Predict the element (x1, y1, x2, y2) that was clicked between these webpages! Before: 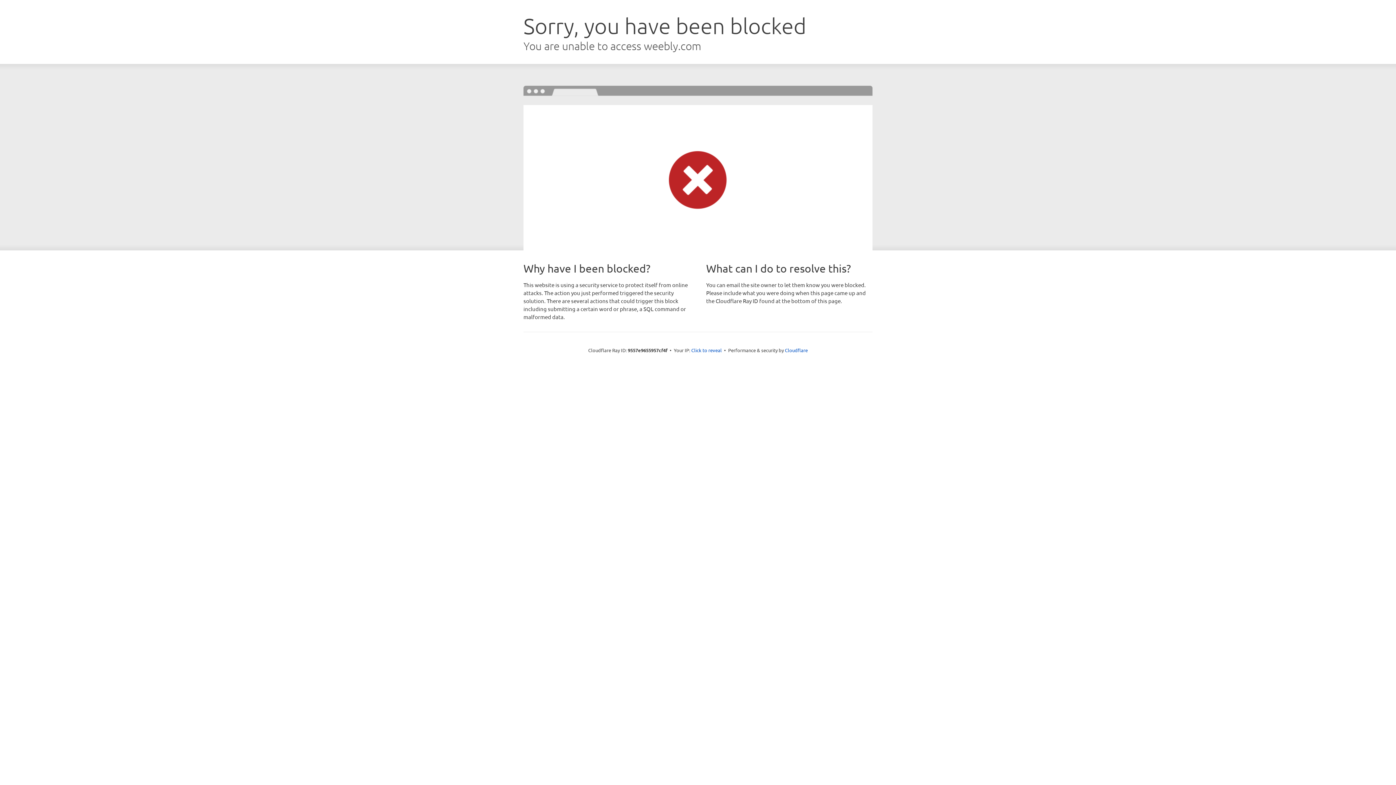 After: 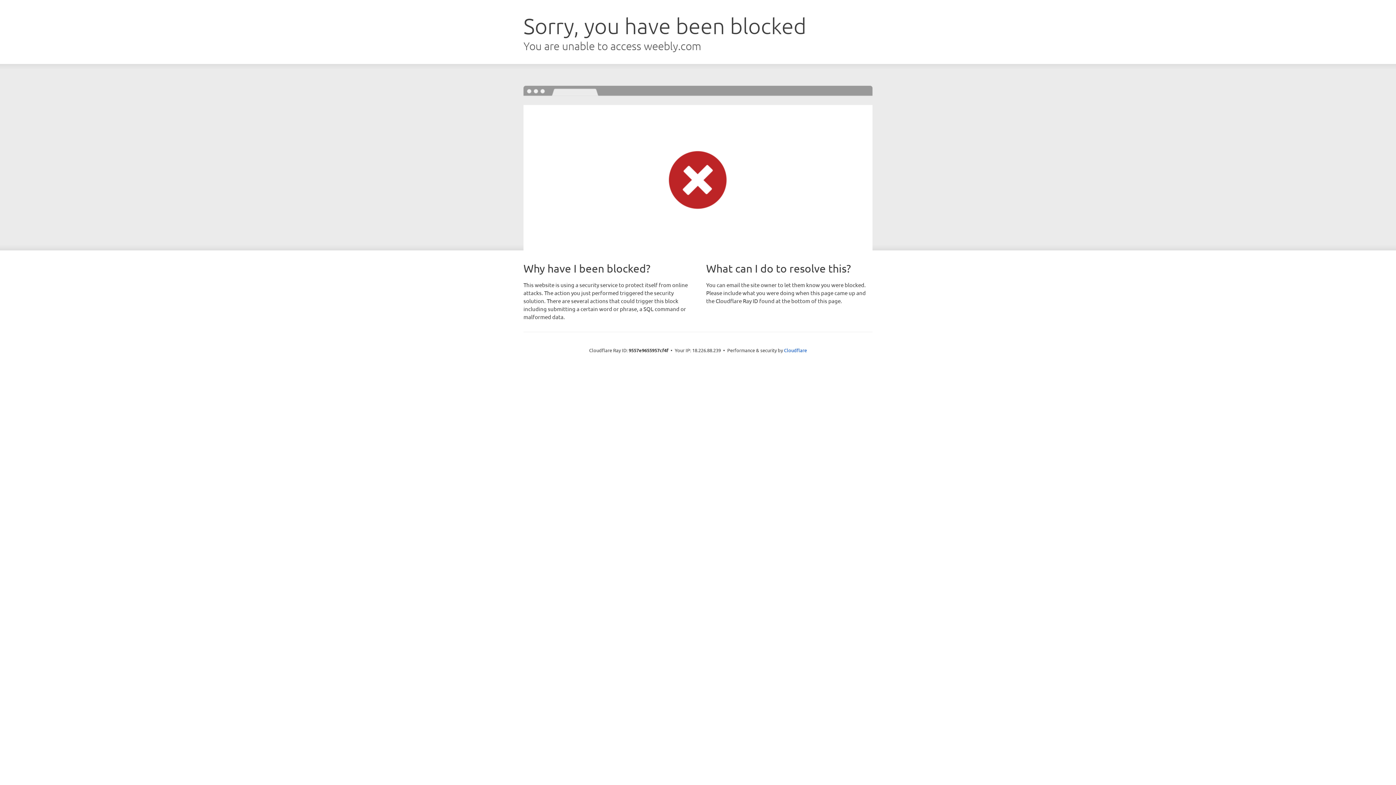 Action: label: Click to reveal bbox: (691, 346, 722, 353)